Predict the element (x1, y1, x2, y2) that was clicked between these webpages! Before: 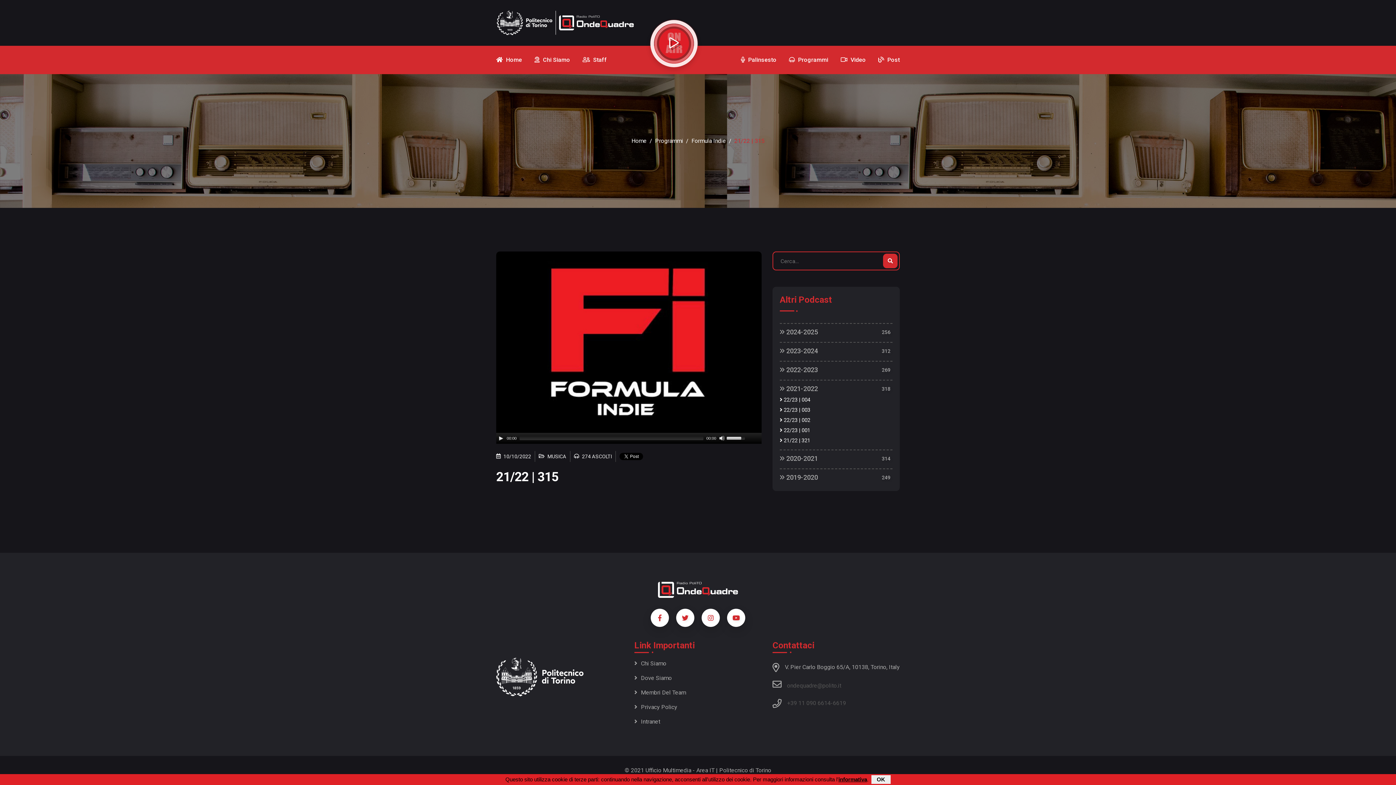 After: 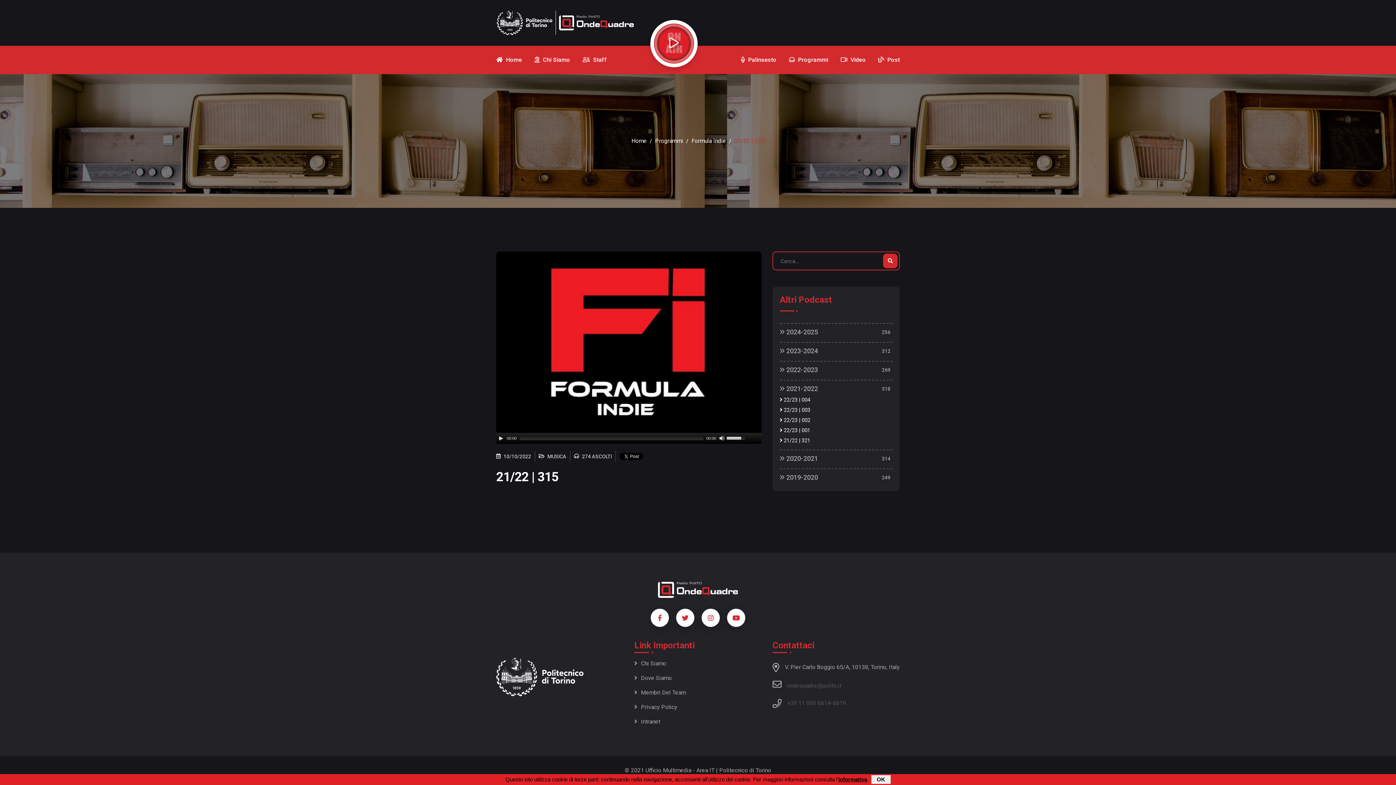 Action: bbox: (496, 640, 605, 714)